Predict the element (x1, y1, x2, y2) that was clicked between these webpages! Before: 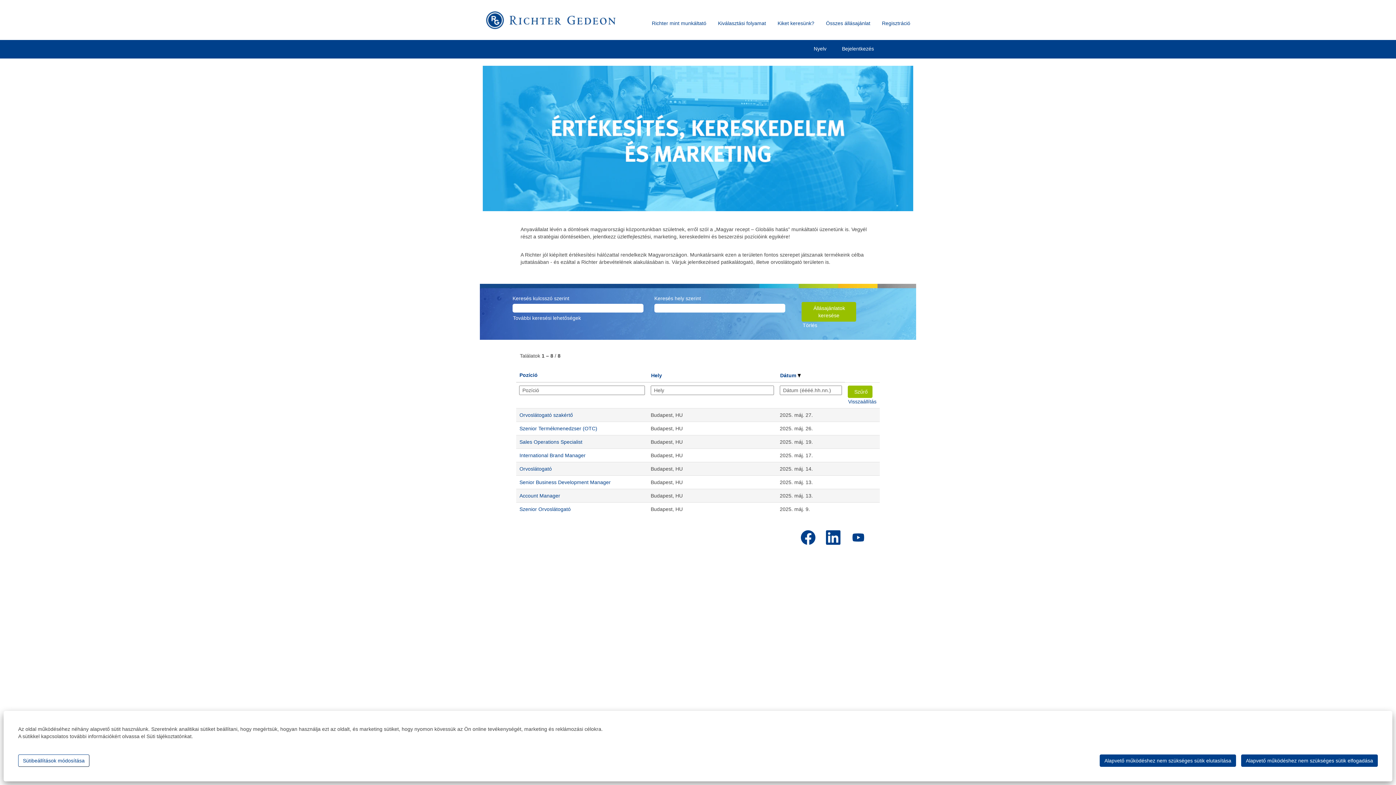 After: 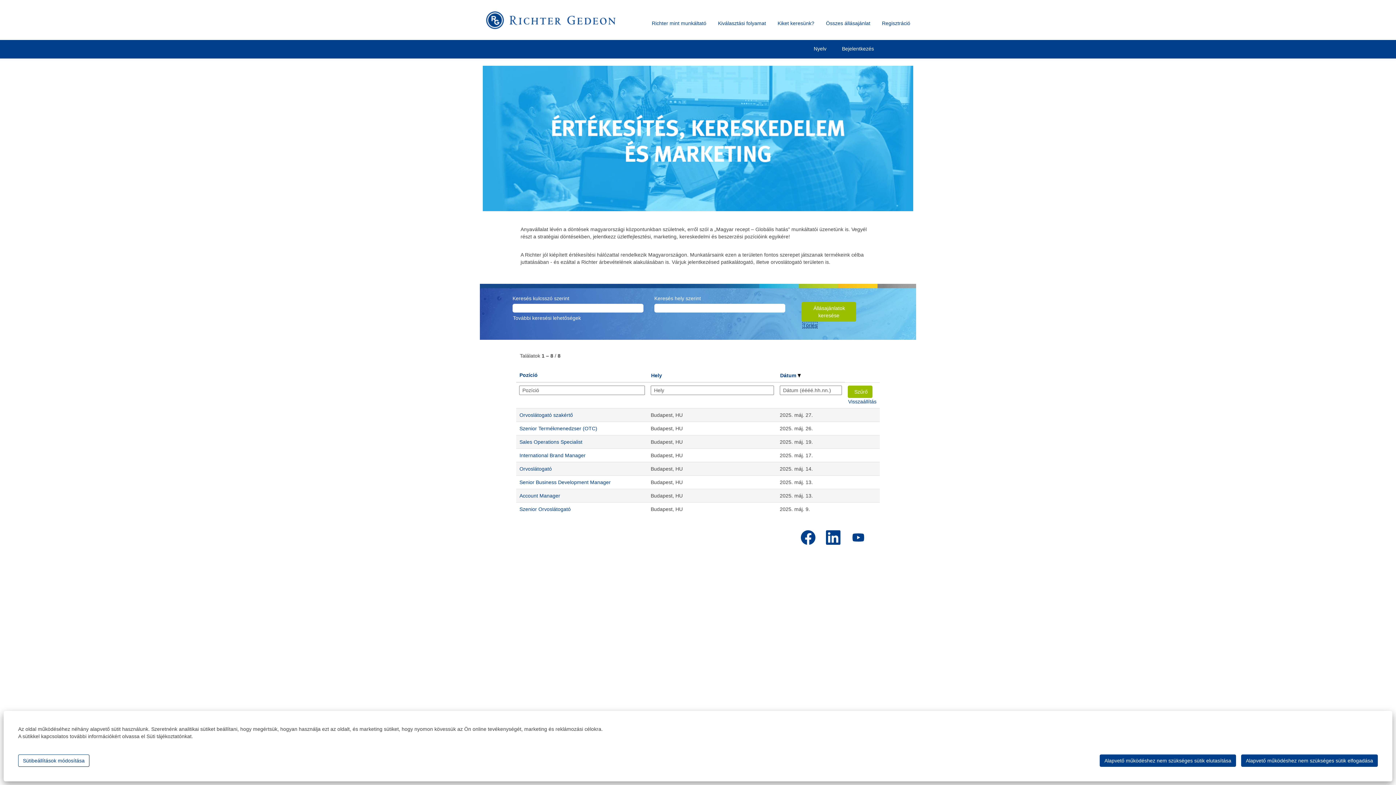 Action: bbox: (802, 322, 817, 328) label: Törlés